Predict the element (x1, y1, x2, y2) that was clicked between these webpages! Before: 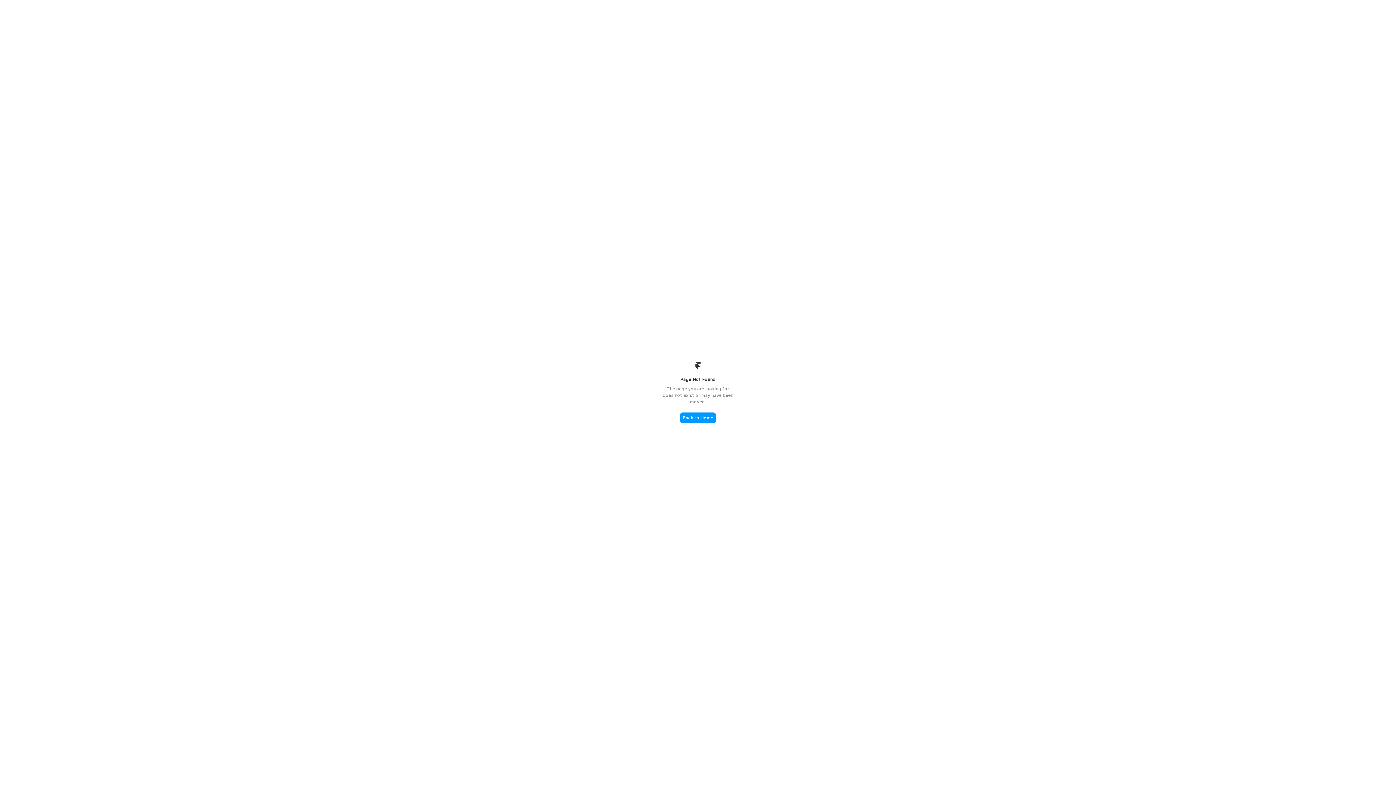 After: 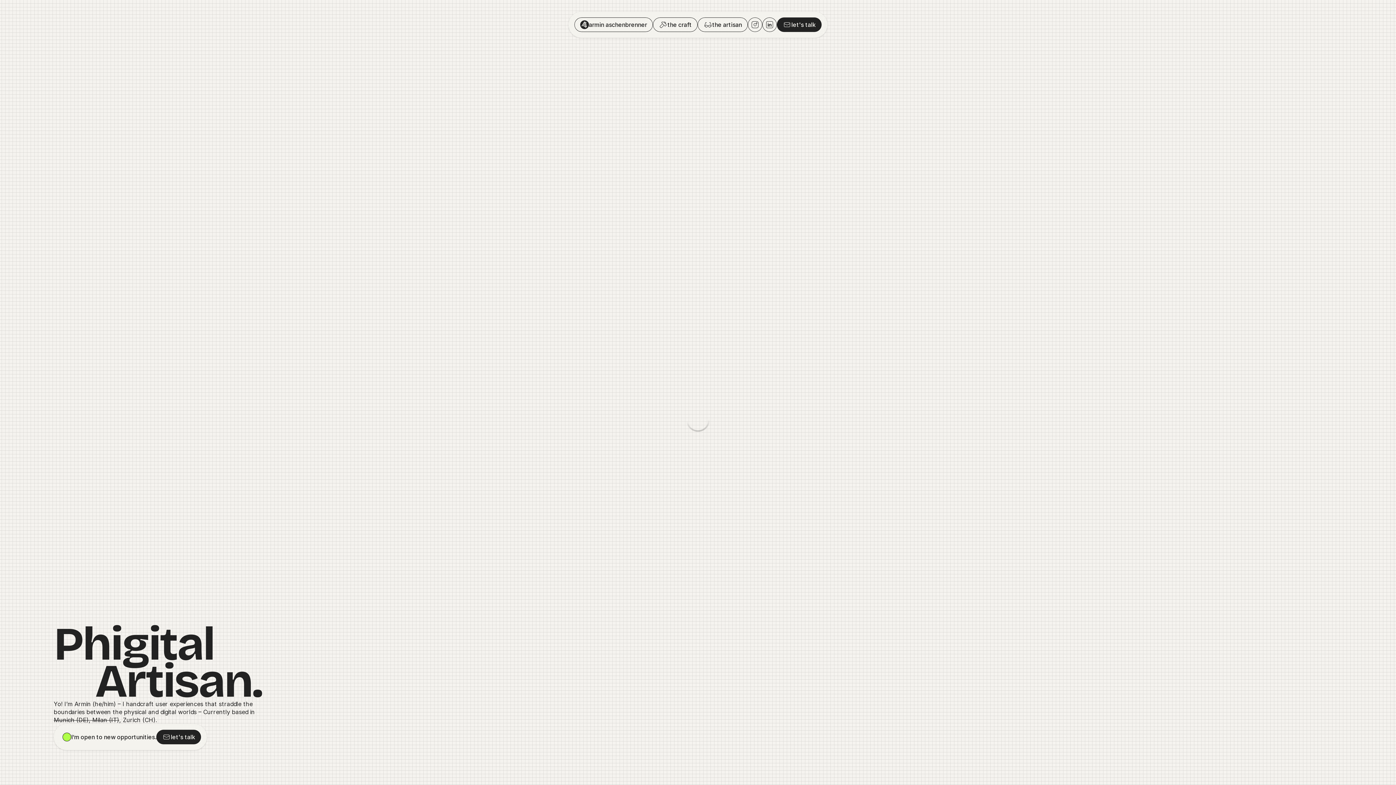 Action: label: Back to Home bbox: (680, 412, 716, 423)